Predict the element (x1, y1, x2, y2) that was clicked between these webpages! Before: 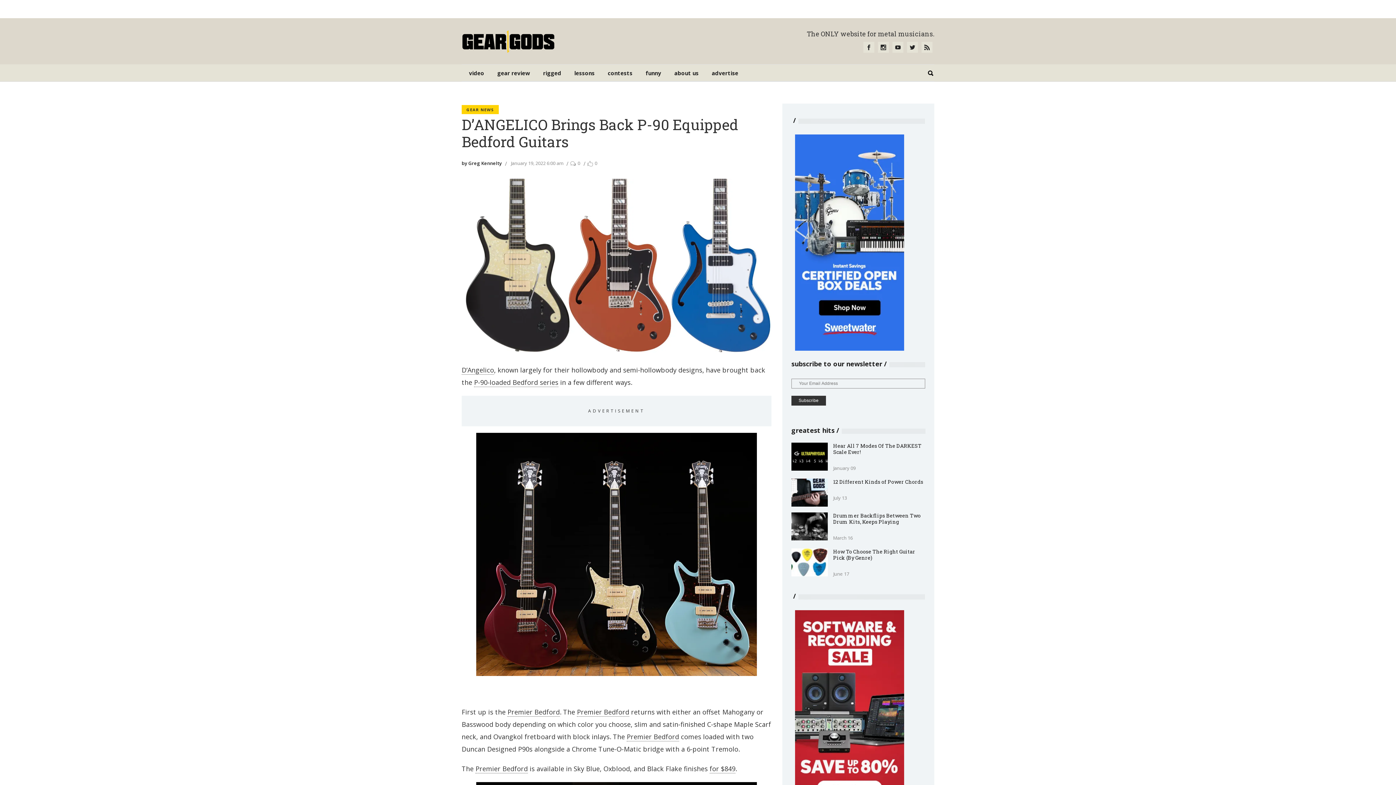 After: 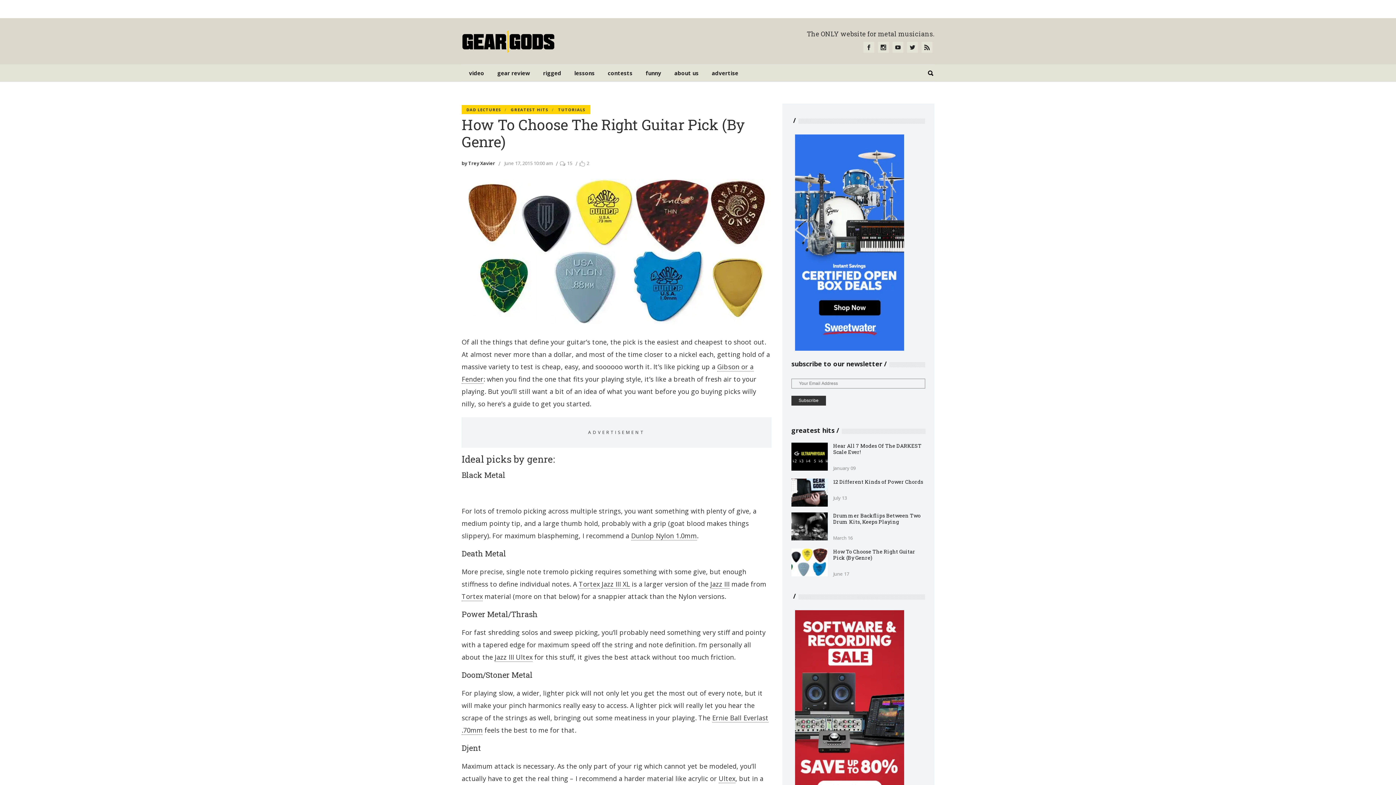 Action: bbox: (791, 548, 827, 576)